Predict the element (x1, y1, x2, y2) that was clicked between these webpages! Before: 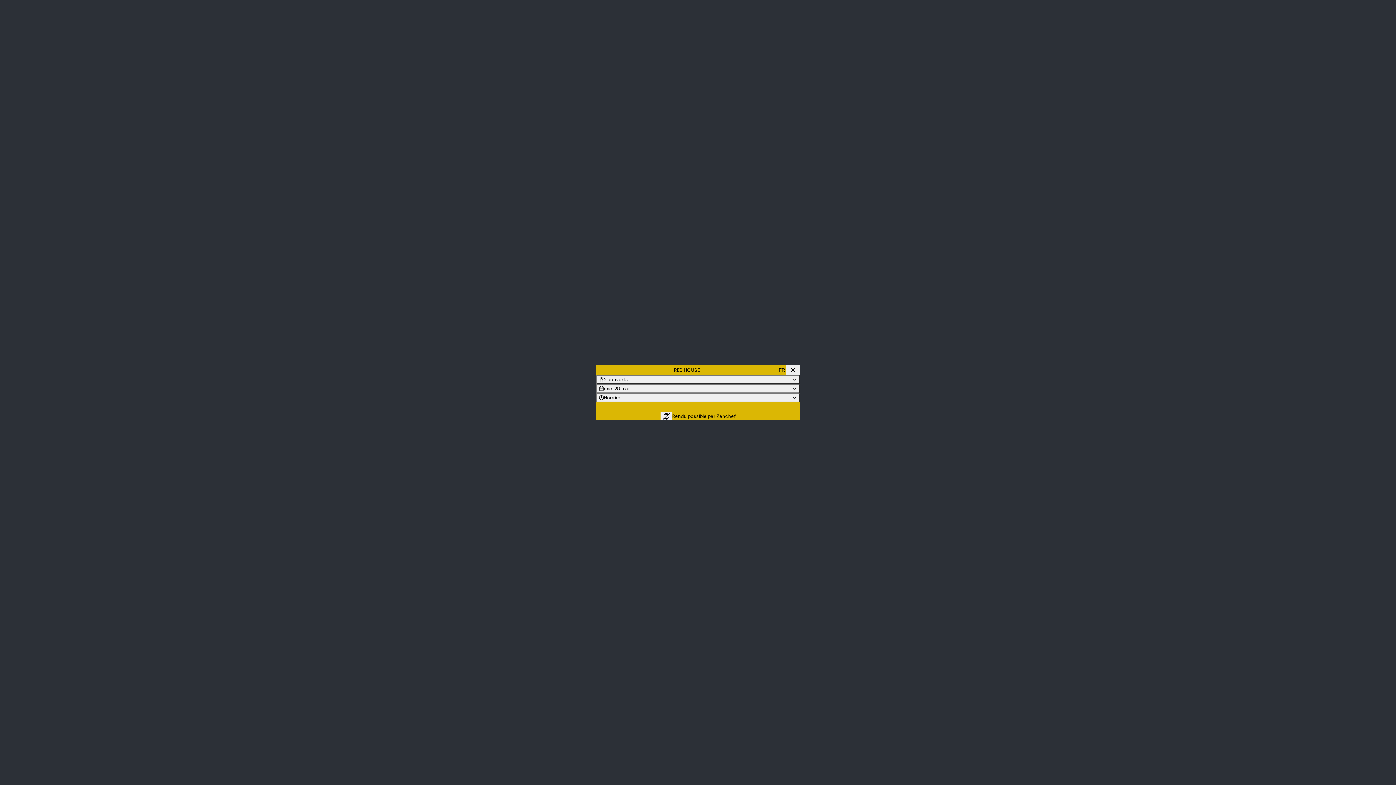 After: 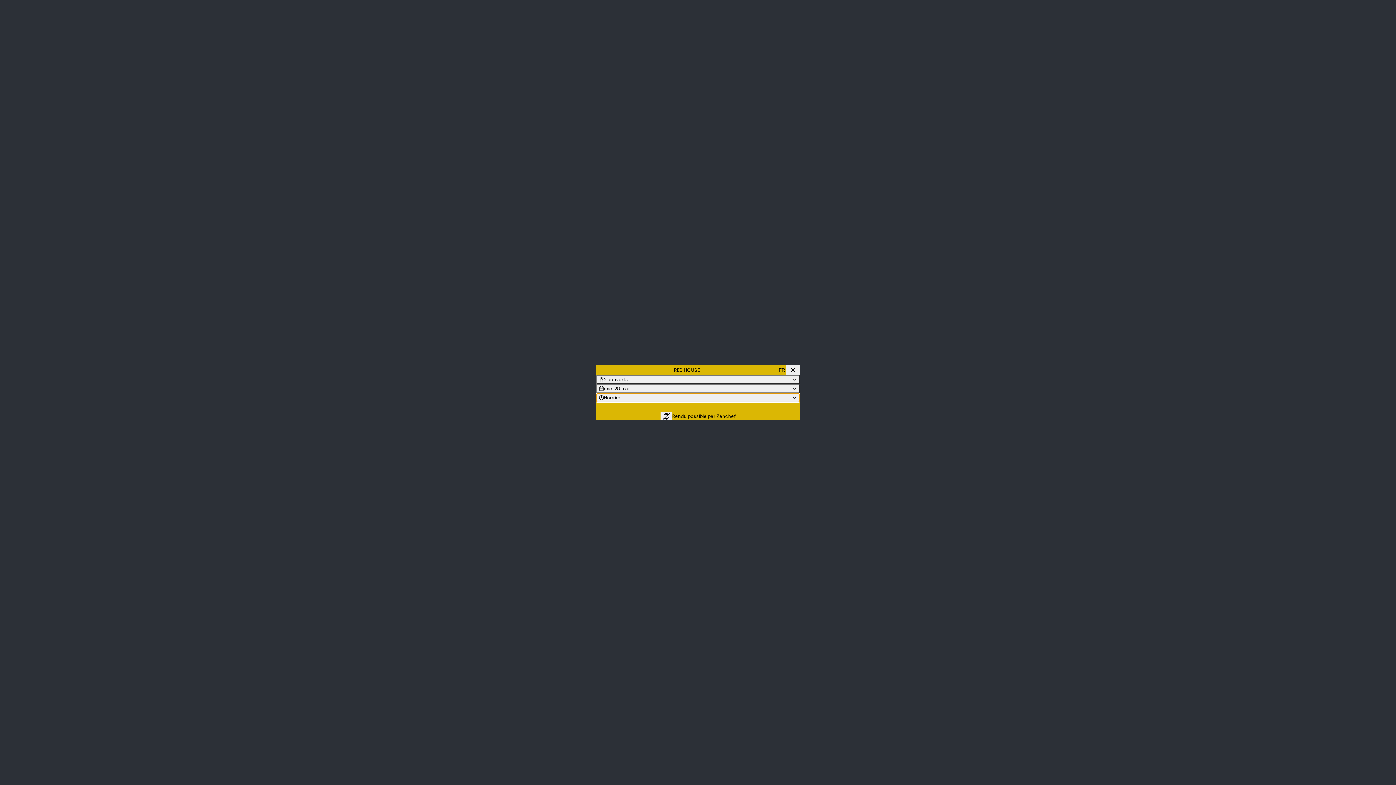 Action: label: Horaire bbox: (596, 393, 800, 402)